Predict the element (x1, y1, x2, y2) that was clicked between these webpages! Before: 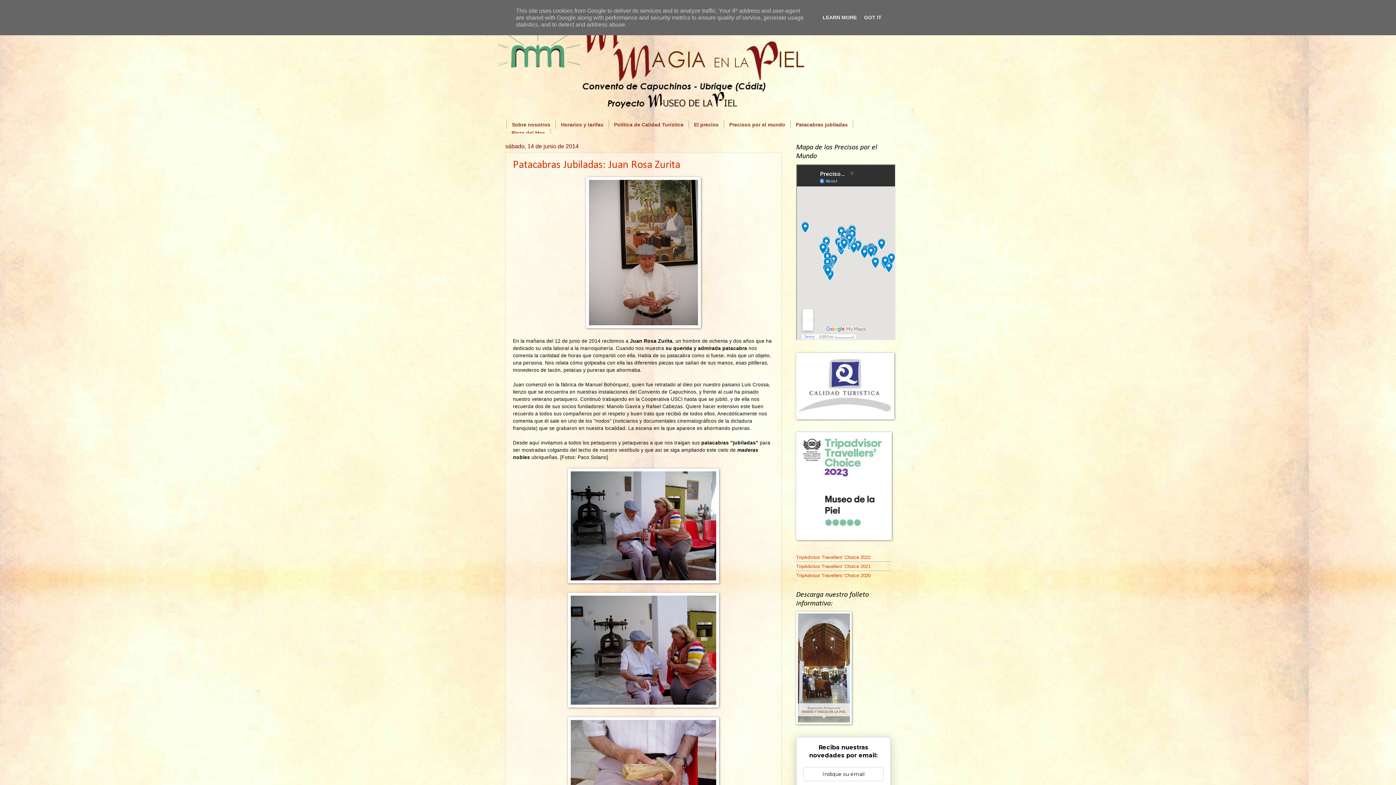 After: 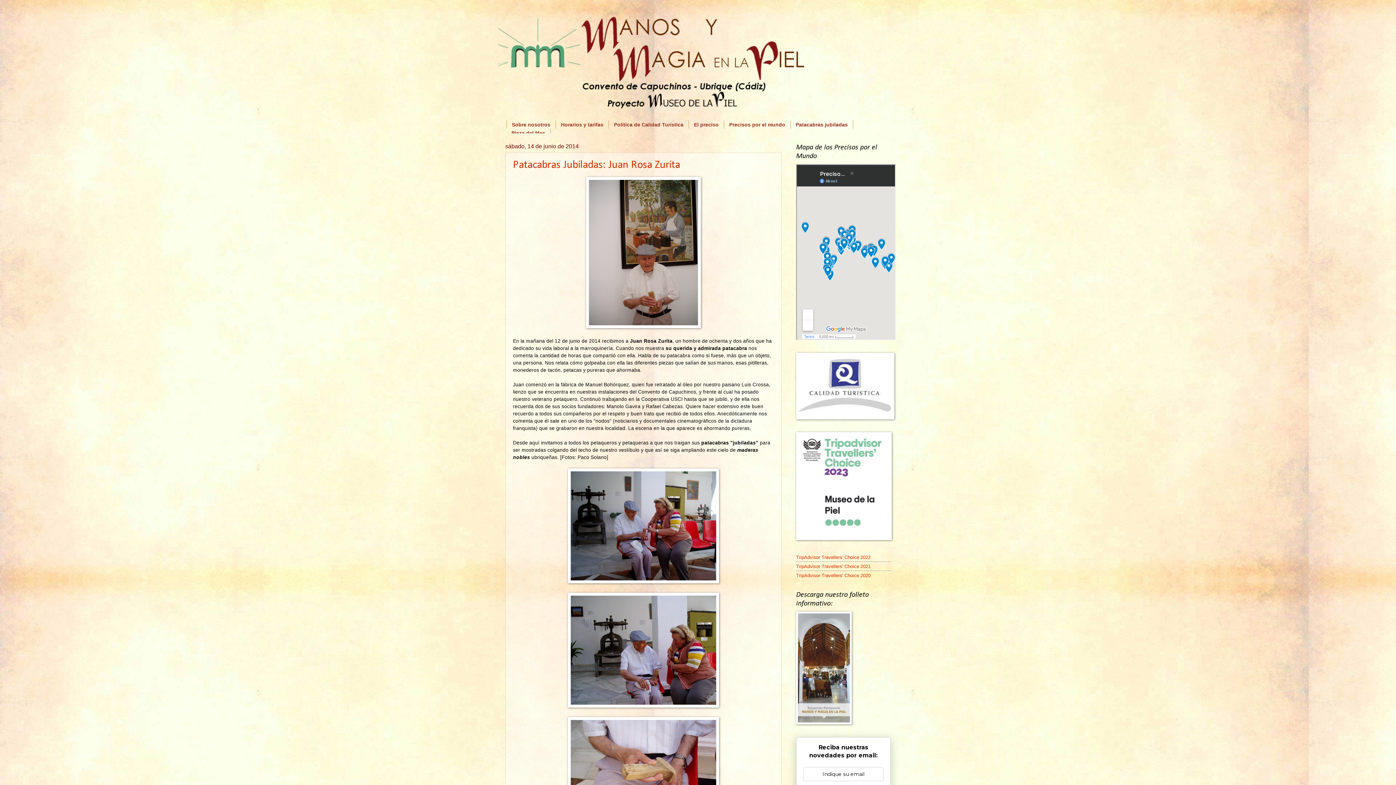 Action: label: GOT IT bbox: (862, 14, 884, 20)